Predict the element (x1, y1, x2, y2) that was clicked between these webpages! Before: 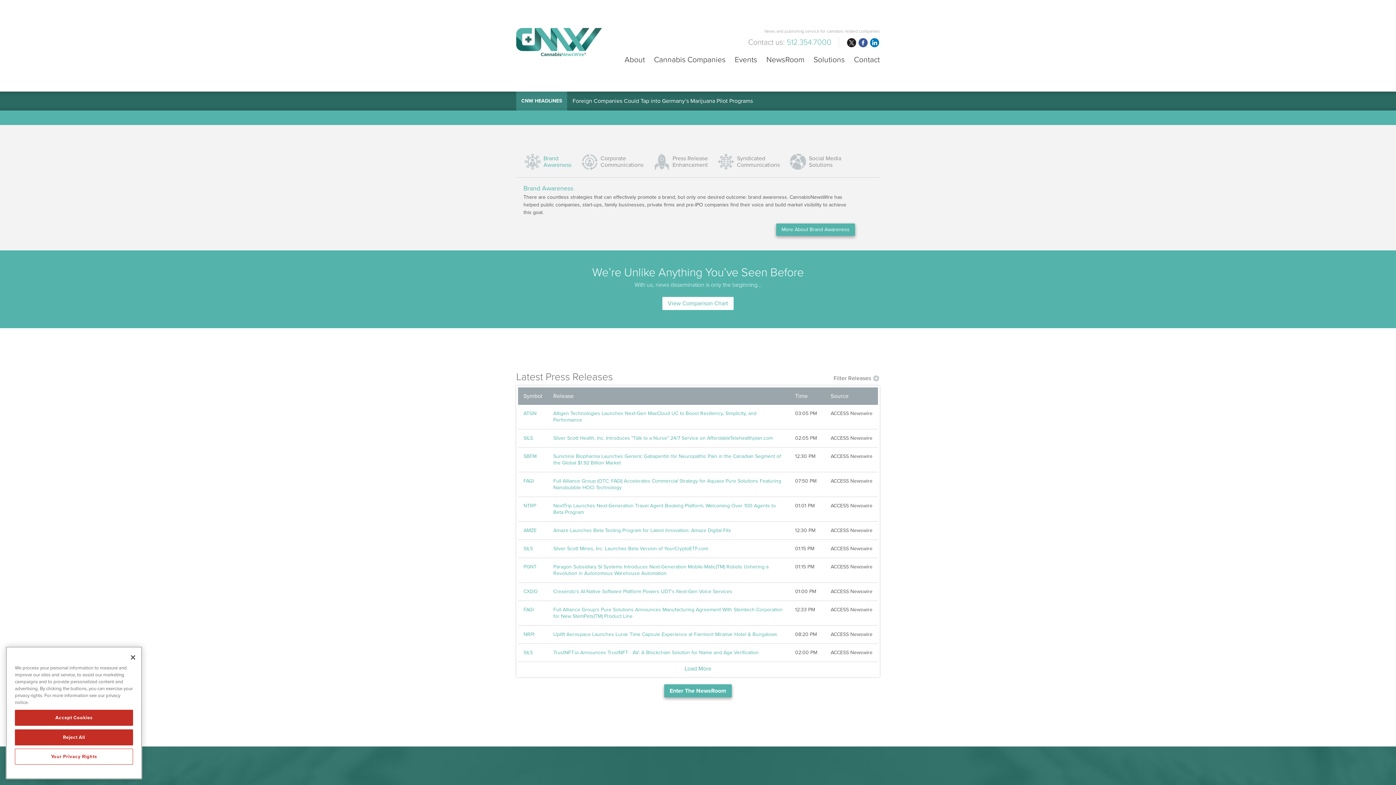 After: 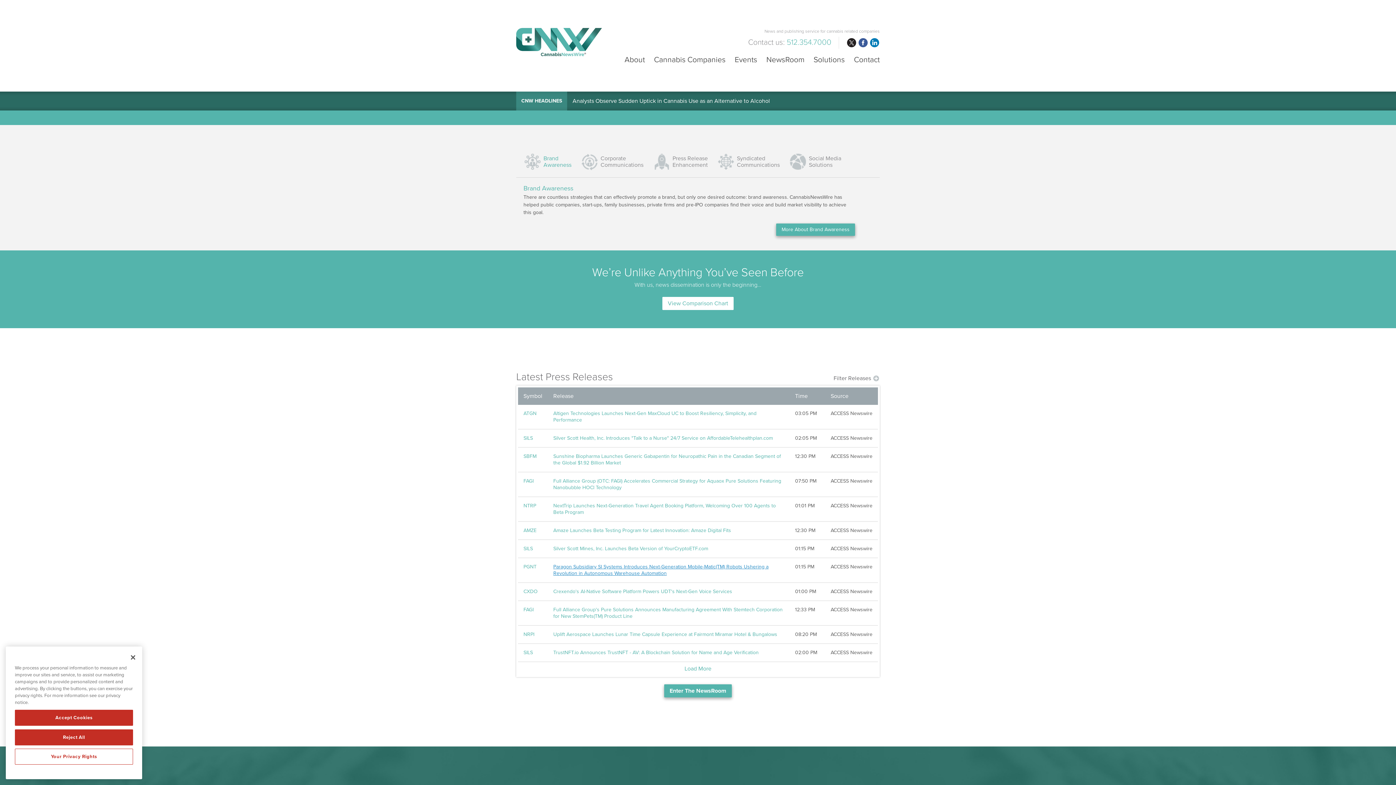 Action: bbox: (553, 563, 768, 576) label: Paragon Subsidiary SI Systems Introduces Next-Generation Mobile-Matic(TM) Robots Ushering a Revolution in Autonomous Warehouse Automation